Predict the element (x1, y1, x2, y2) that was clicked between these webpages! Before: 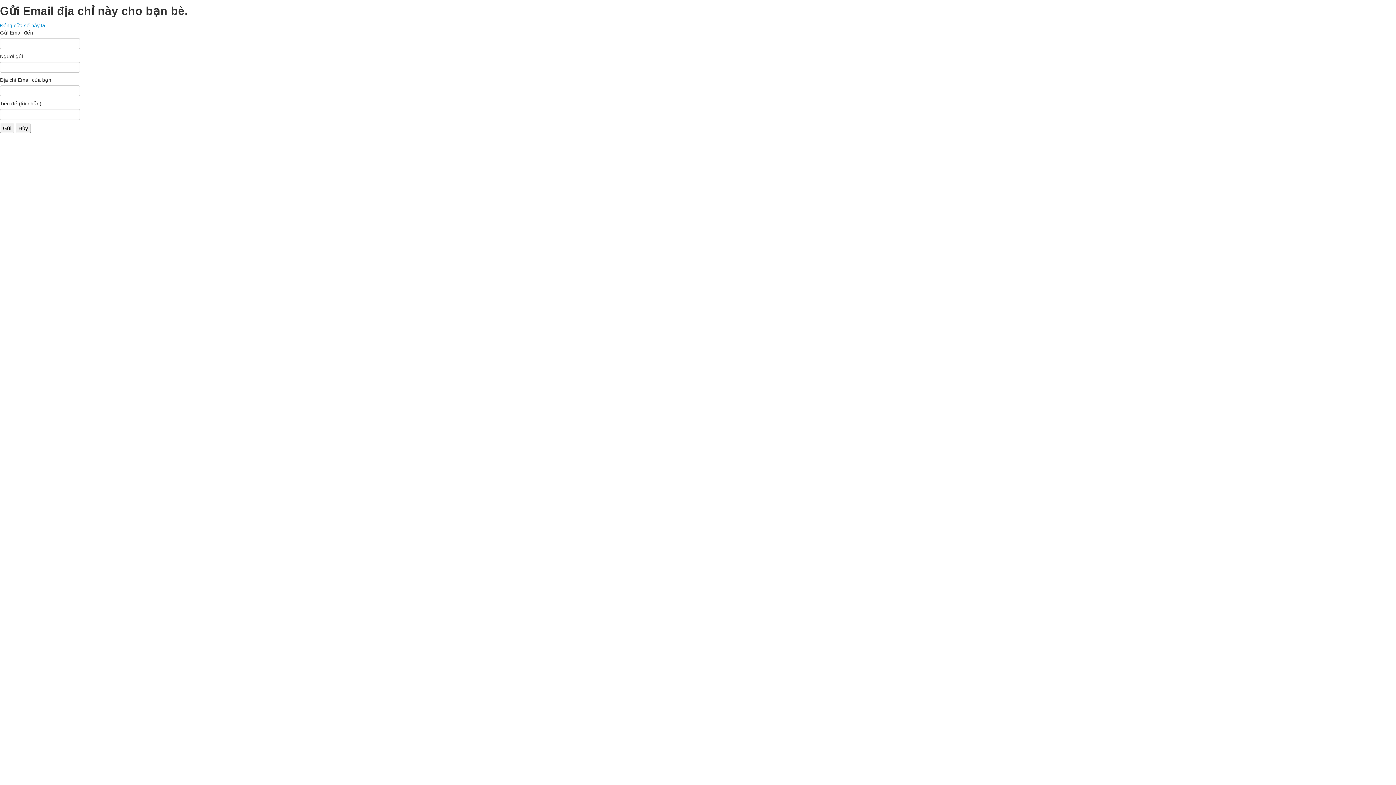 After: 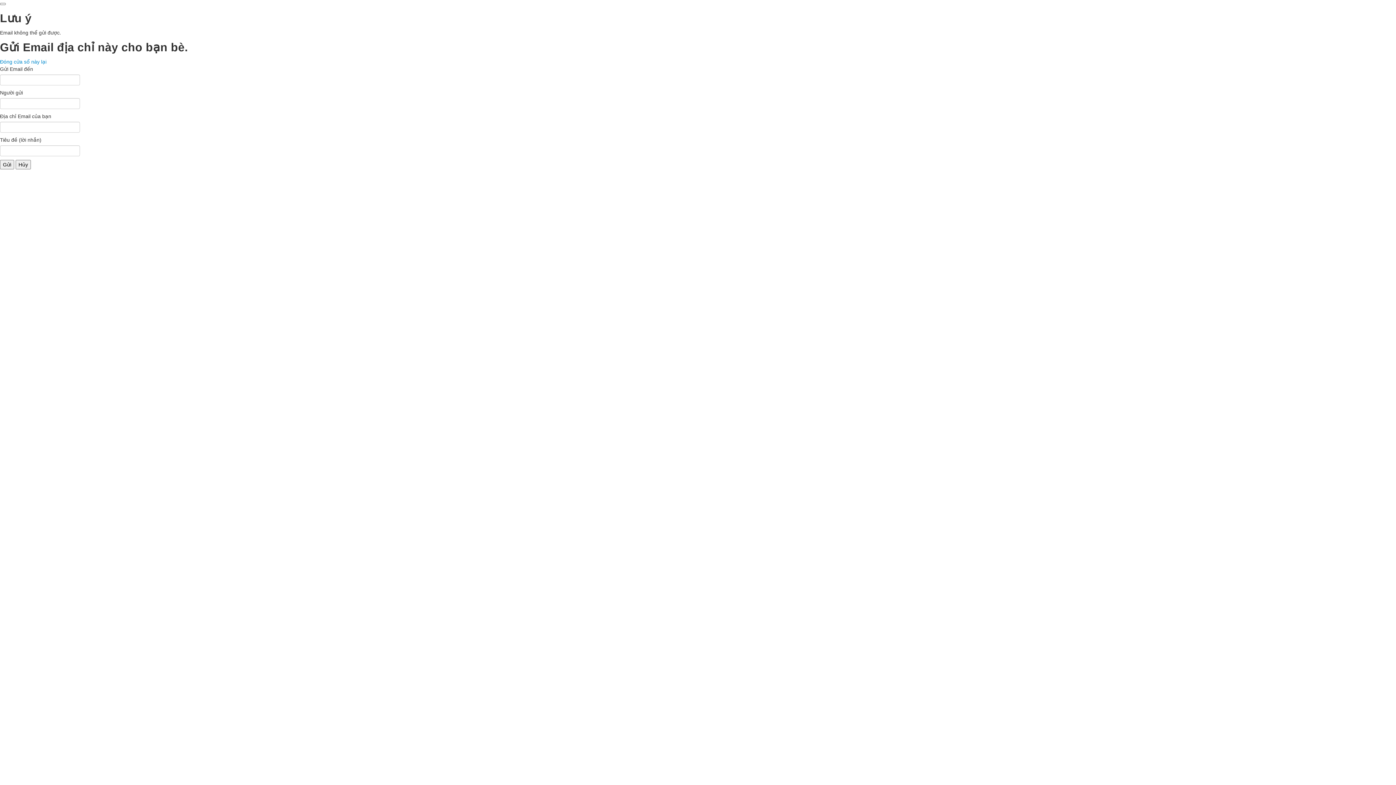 Action: bbox: (0, 123, 14, 133) label: Gửi